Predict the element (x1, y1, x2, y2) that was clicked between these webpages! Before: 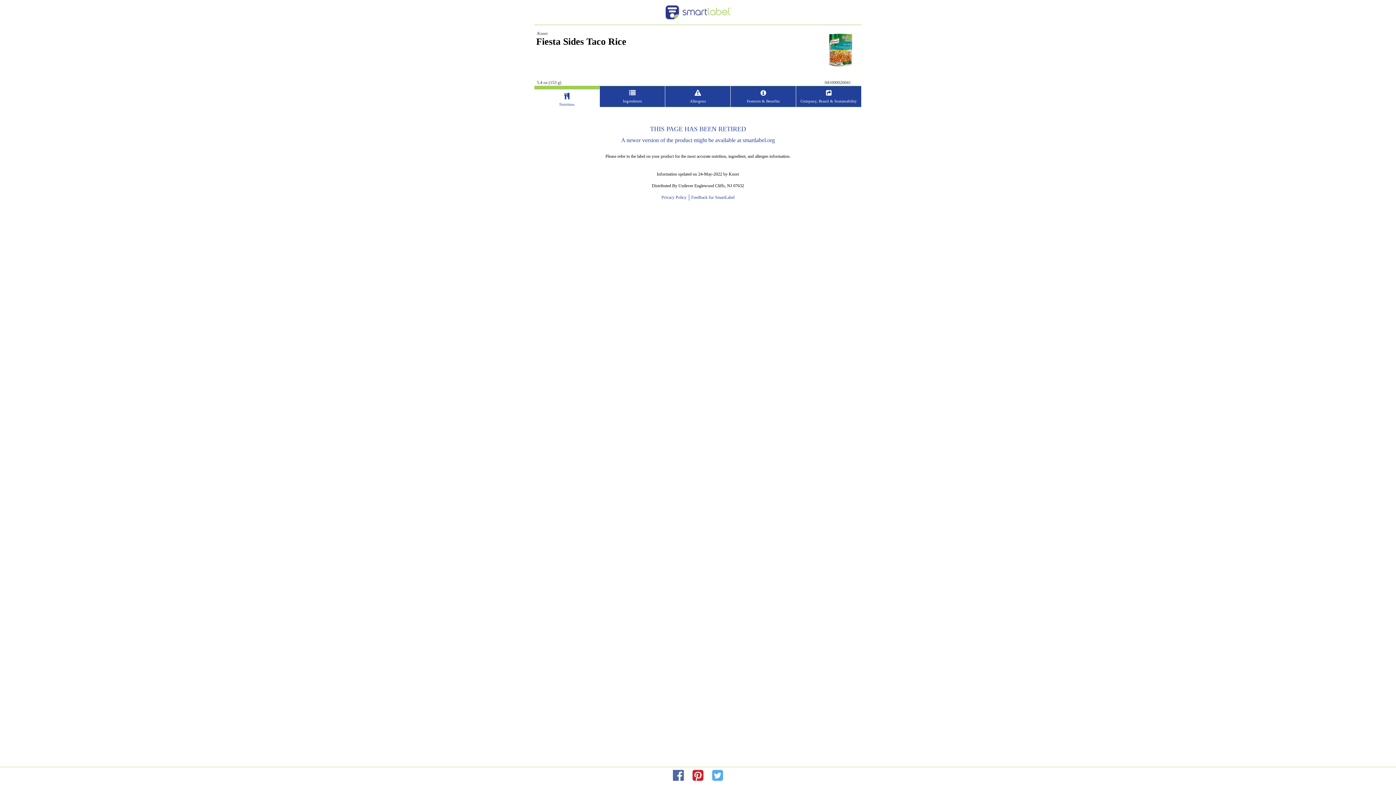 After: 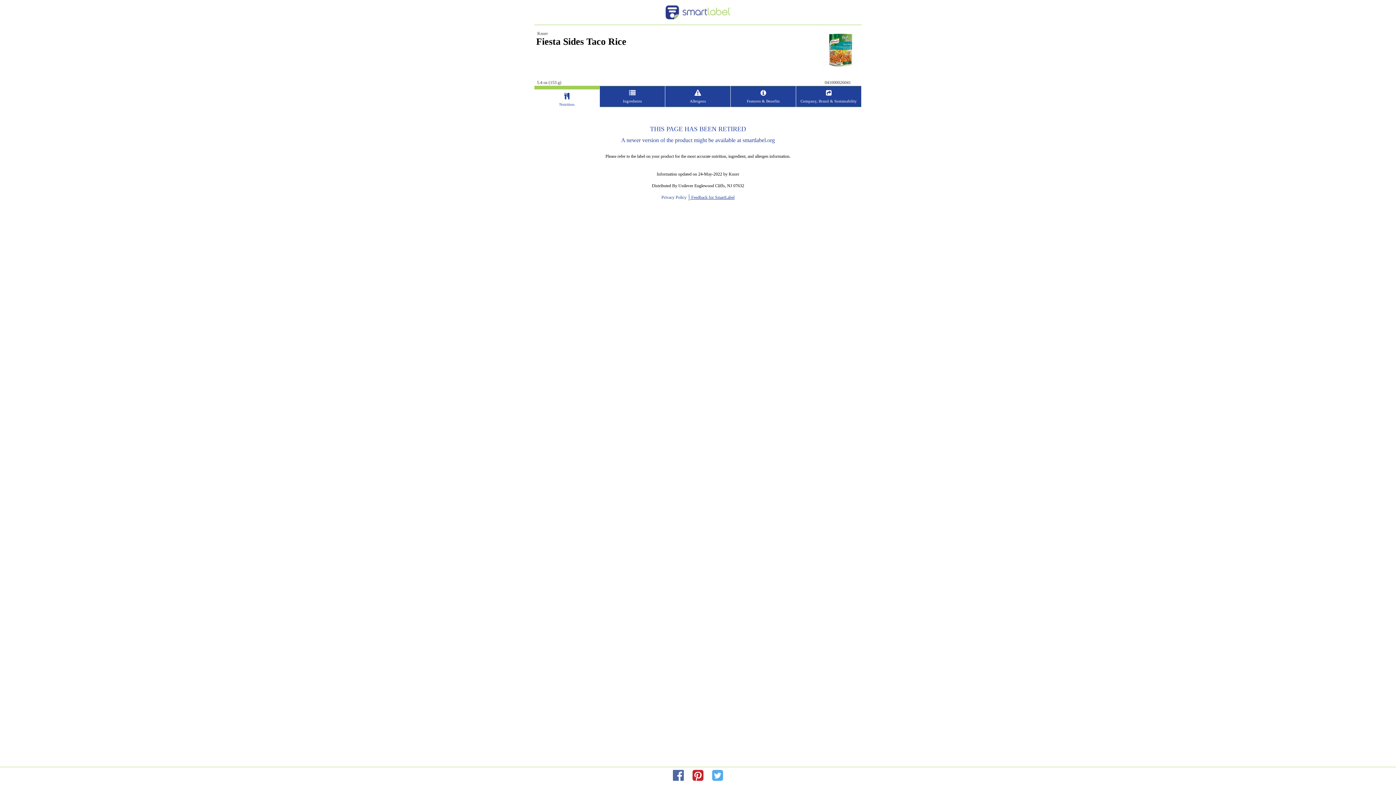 Action: bbox: (690, 194, 734, 200) label: opens new window